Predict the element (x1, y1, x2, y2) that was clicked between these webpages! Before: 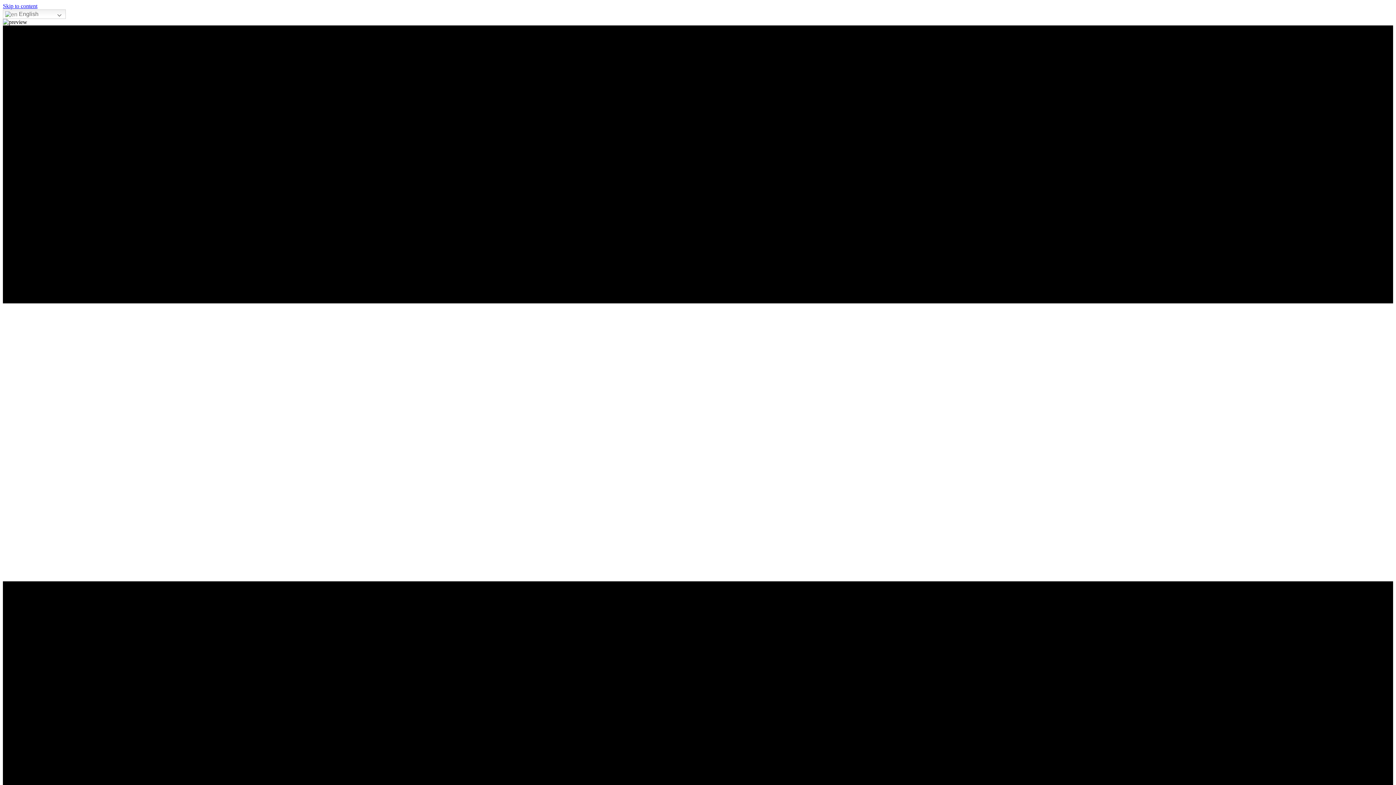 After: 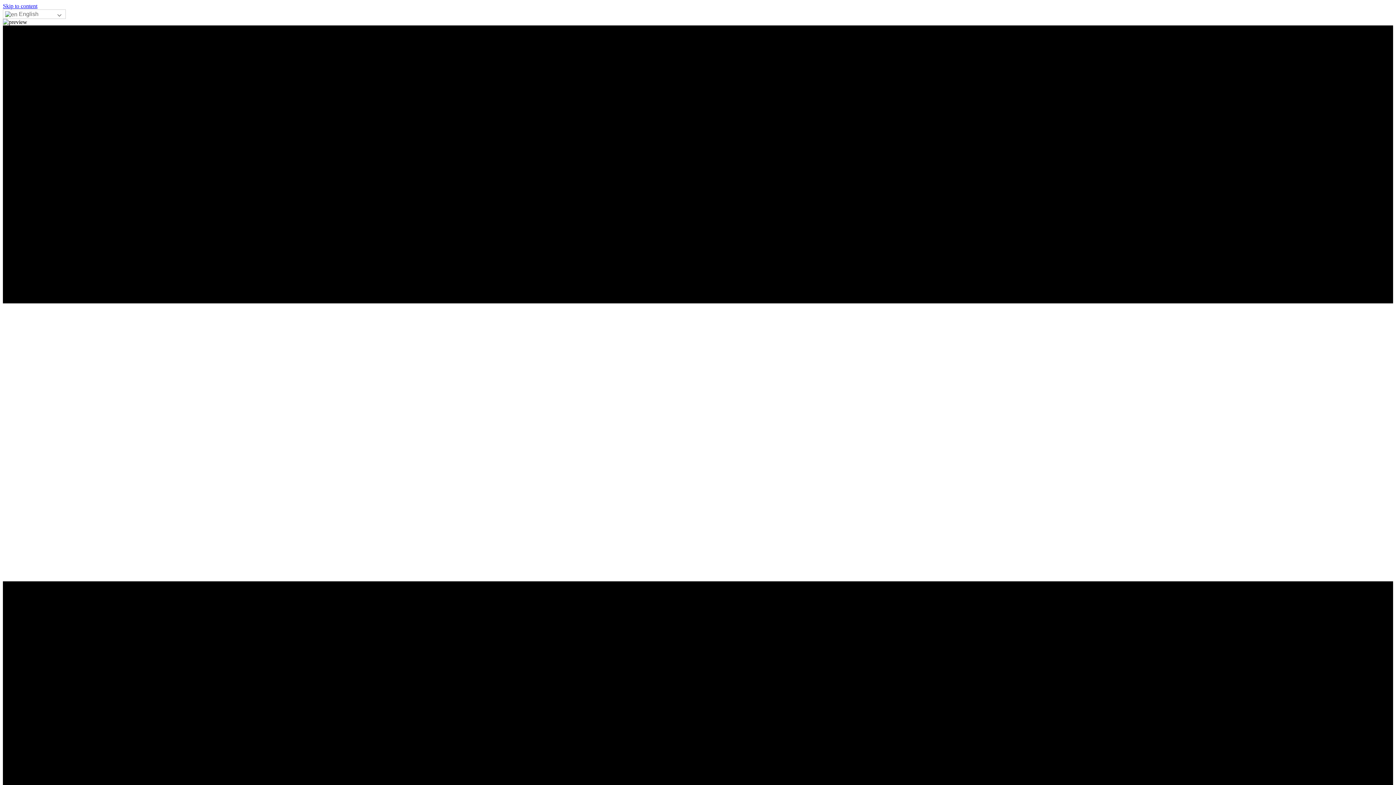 Action: bbox: (2, 9, 65, 19) label:  English